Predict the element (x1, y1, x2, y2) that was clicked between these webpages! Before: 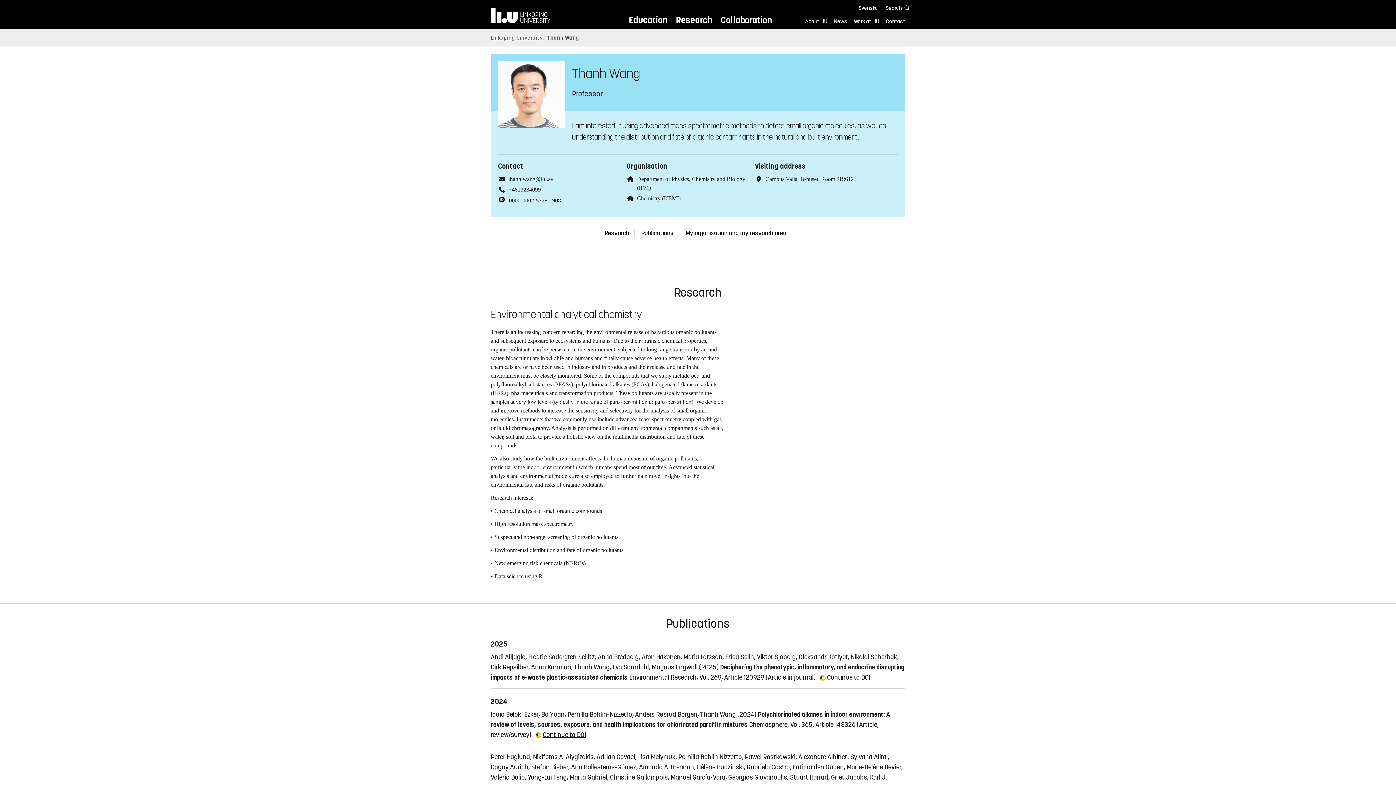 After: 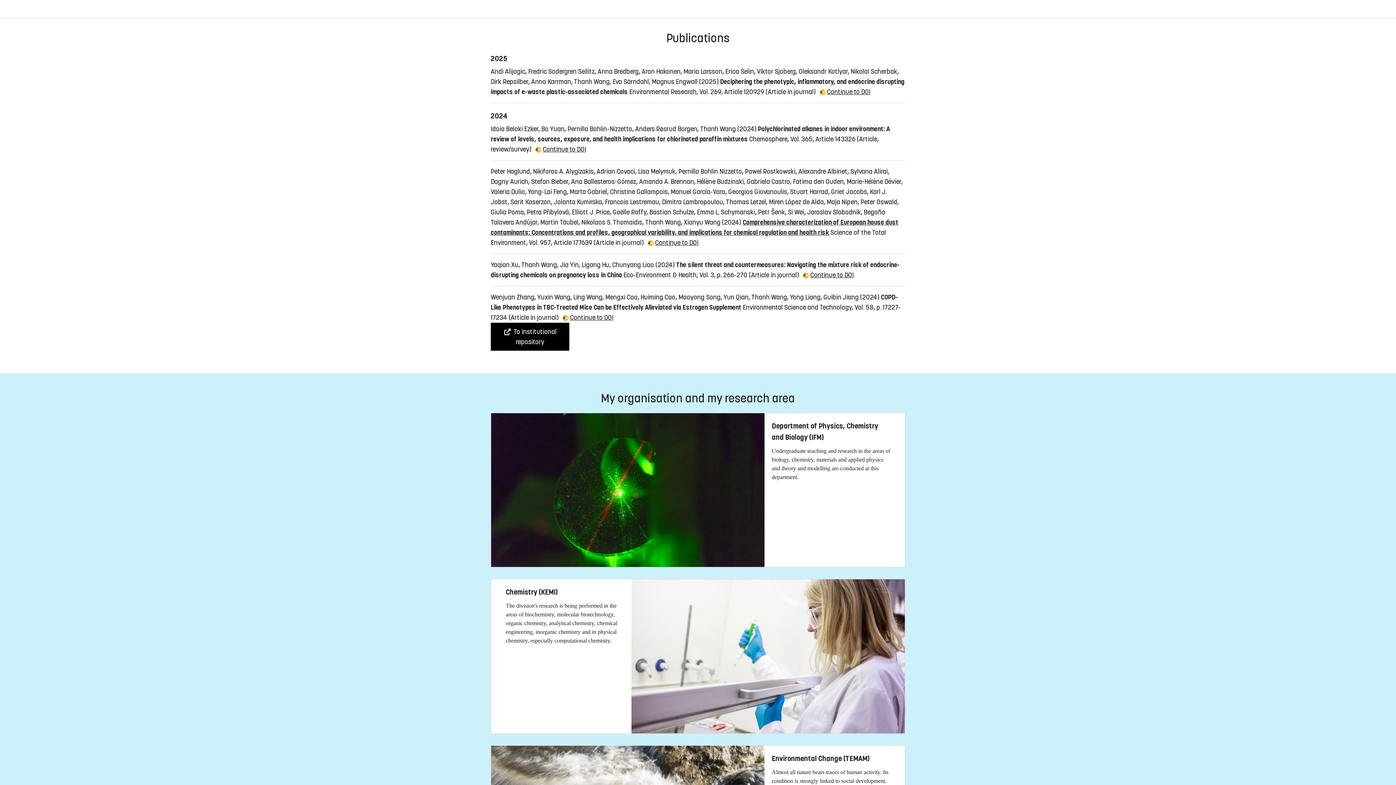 Action: label: Publications bbox: (641, 229, 673, 236)